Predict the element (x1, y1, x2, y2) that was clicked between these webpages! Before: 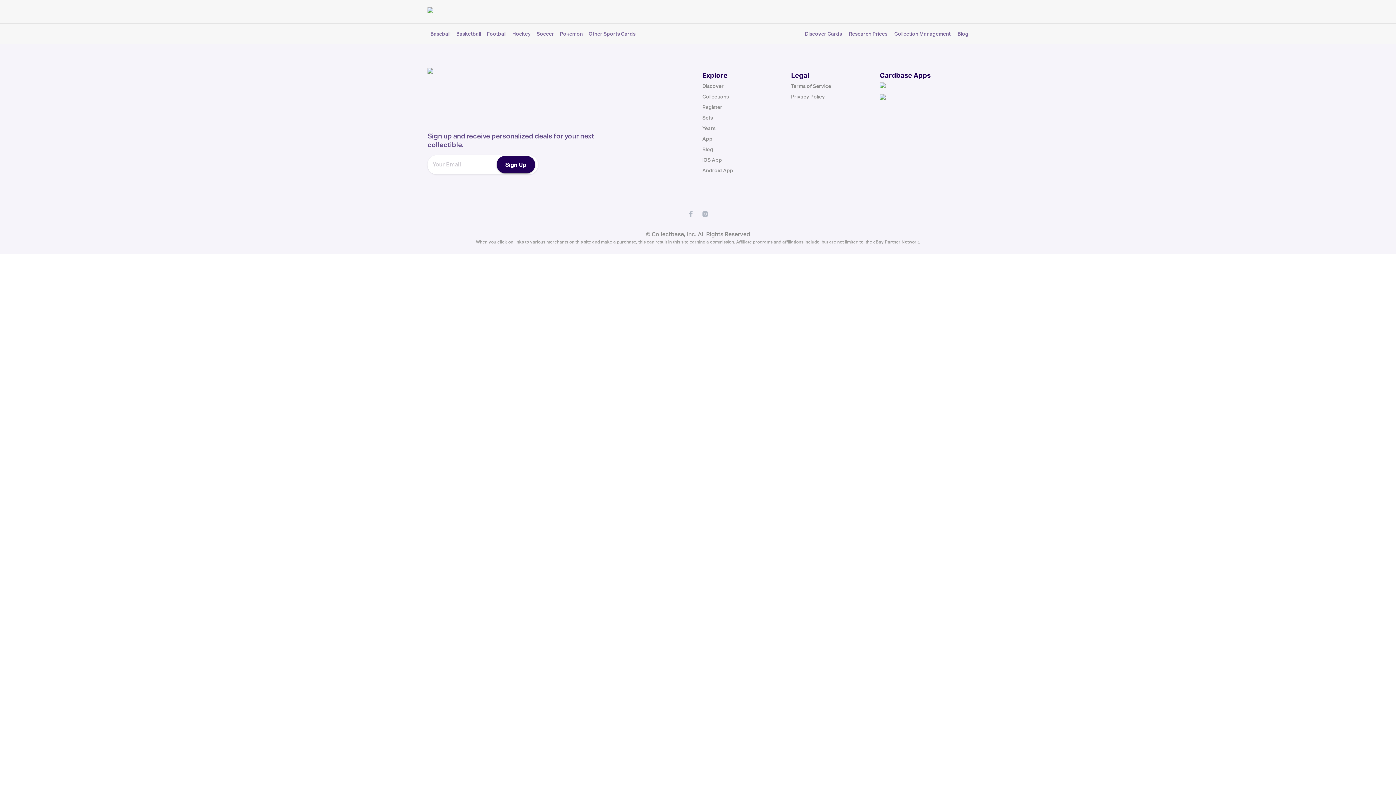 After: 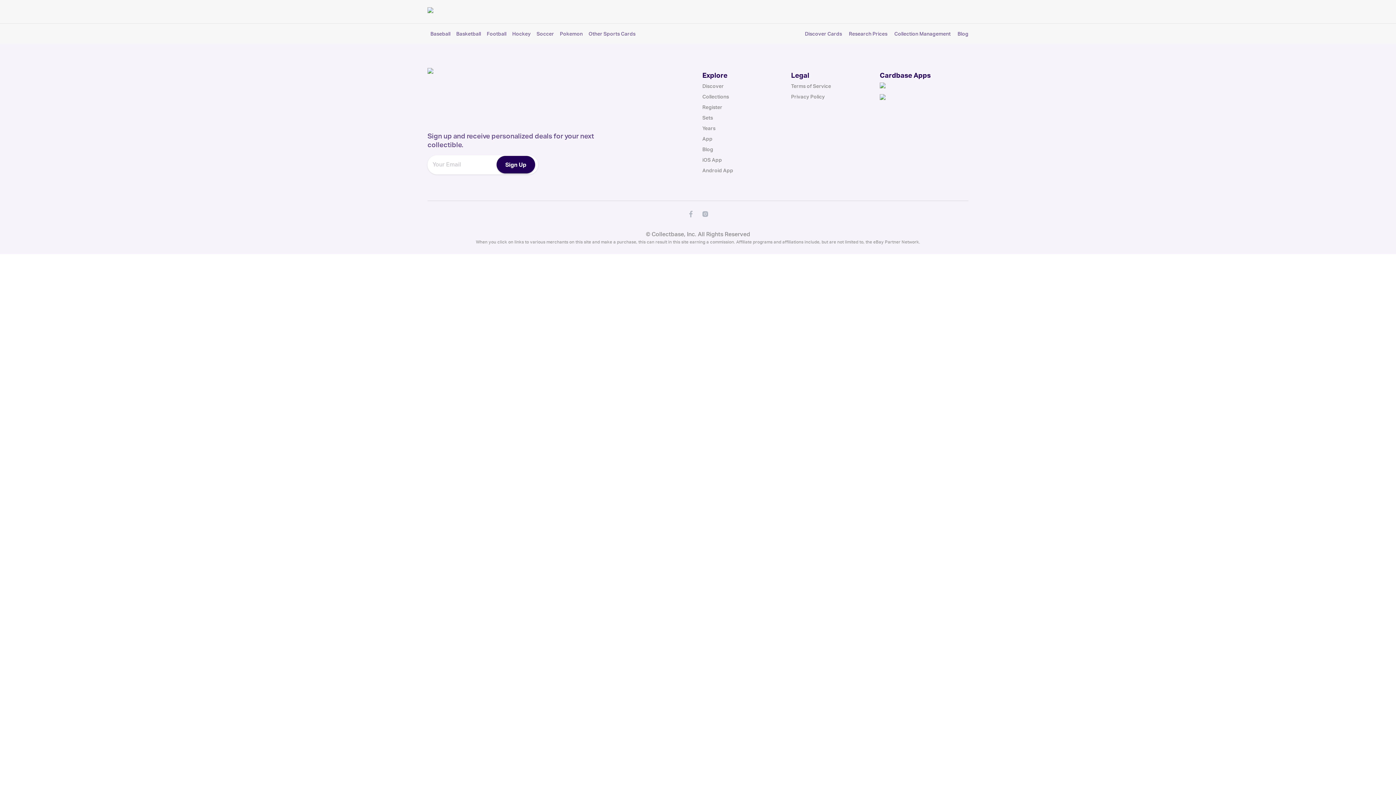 Action: bbox: (686, 209, 695, 218)